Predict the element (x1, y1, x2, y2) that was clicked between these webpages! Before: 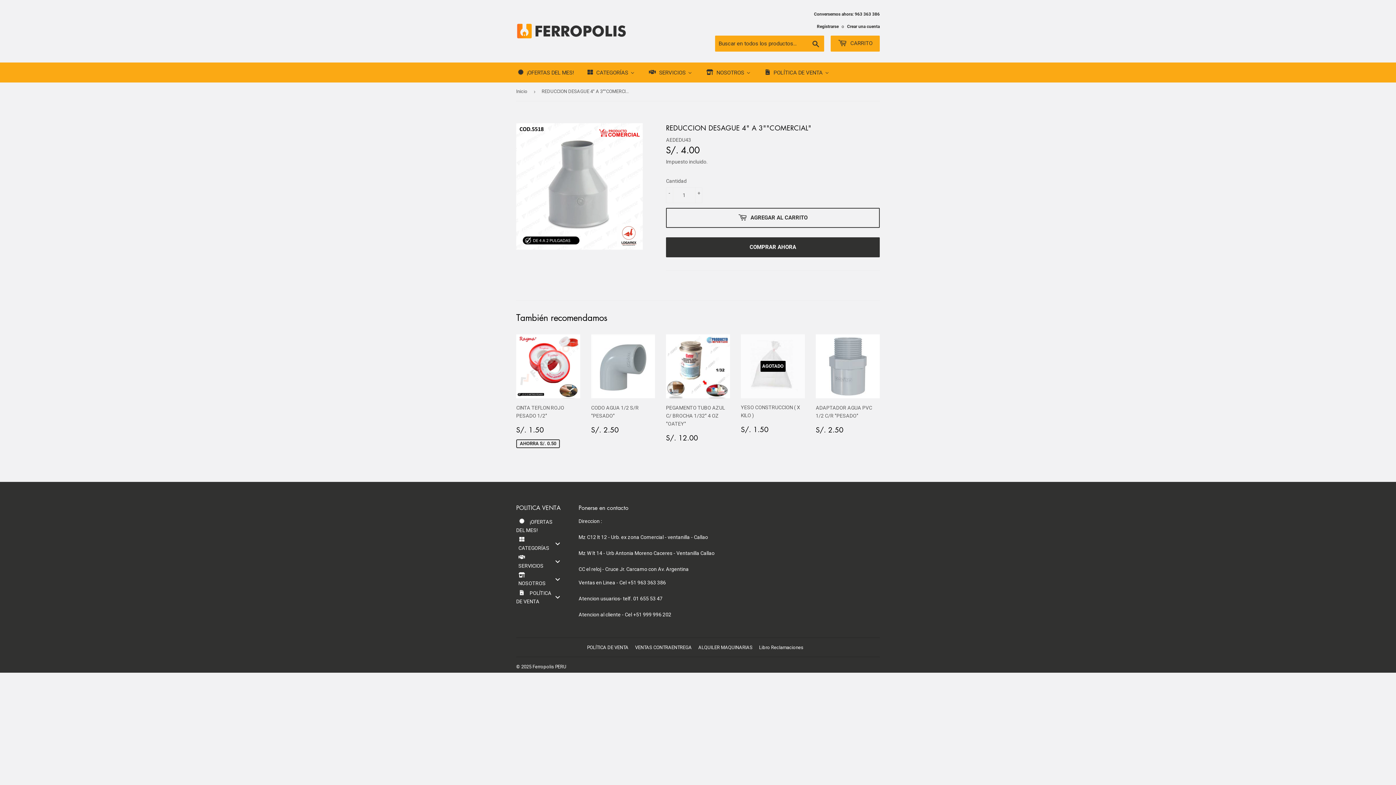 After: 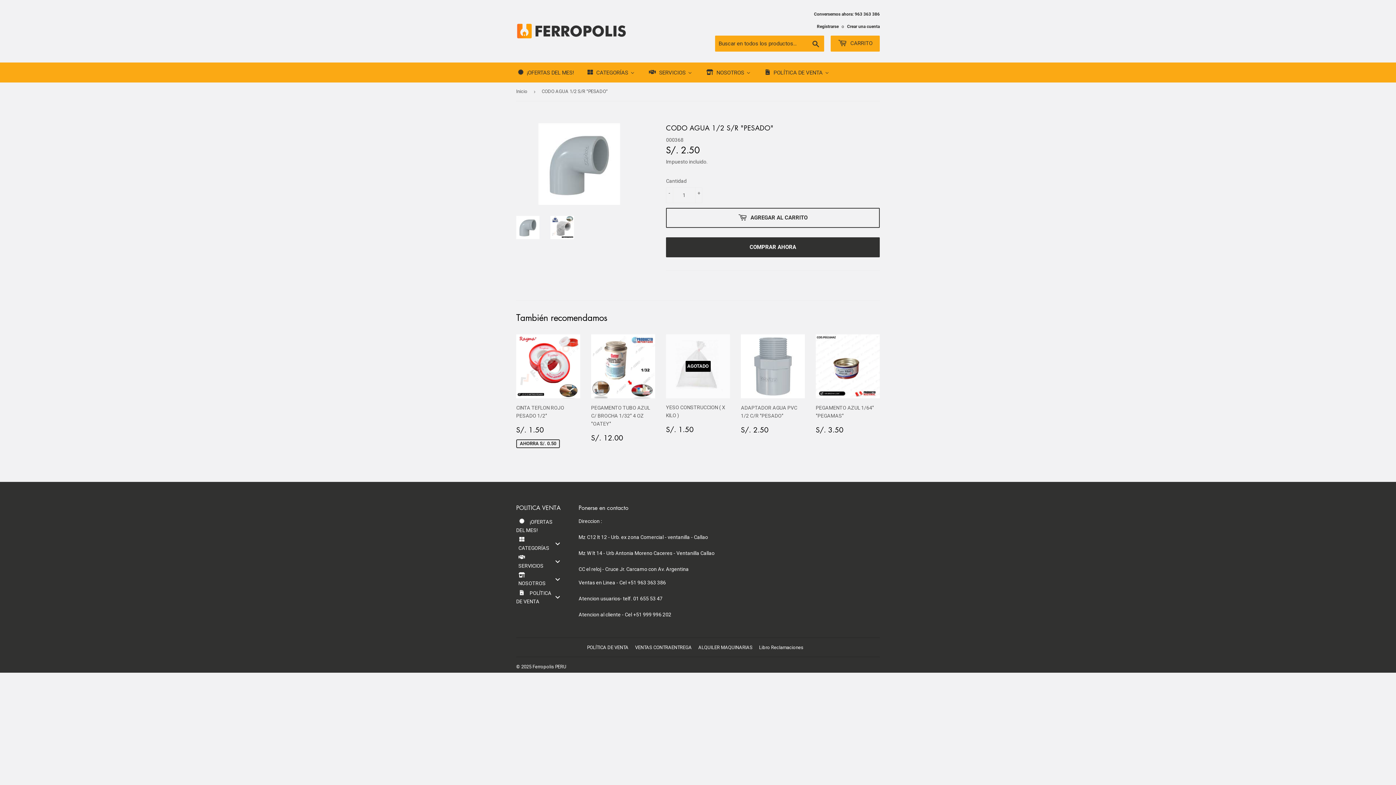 Action: label: CODO AGUA 1/2 S/R "PESADO"

Precio habitual
S/. 2.50
S/. 2.50 bbox: (591, 334, 655, 434)